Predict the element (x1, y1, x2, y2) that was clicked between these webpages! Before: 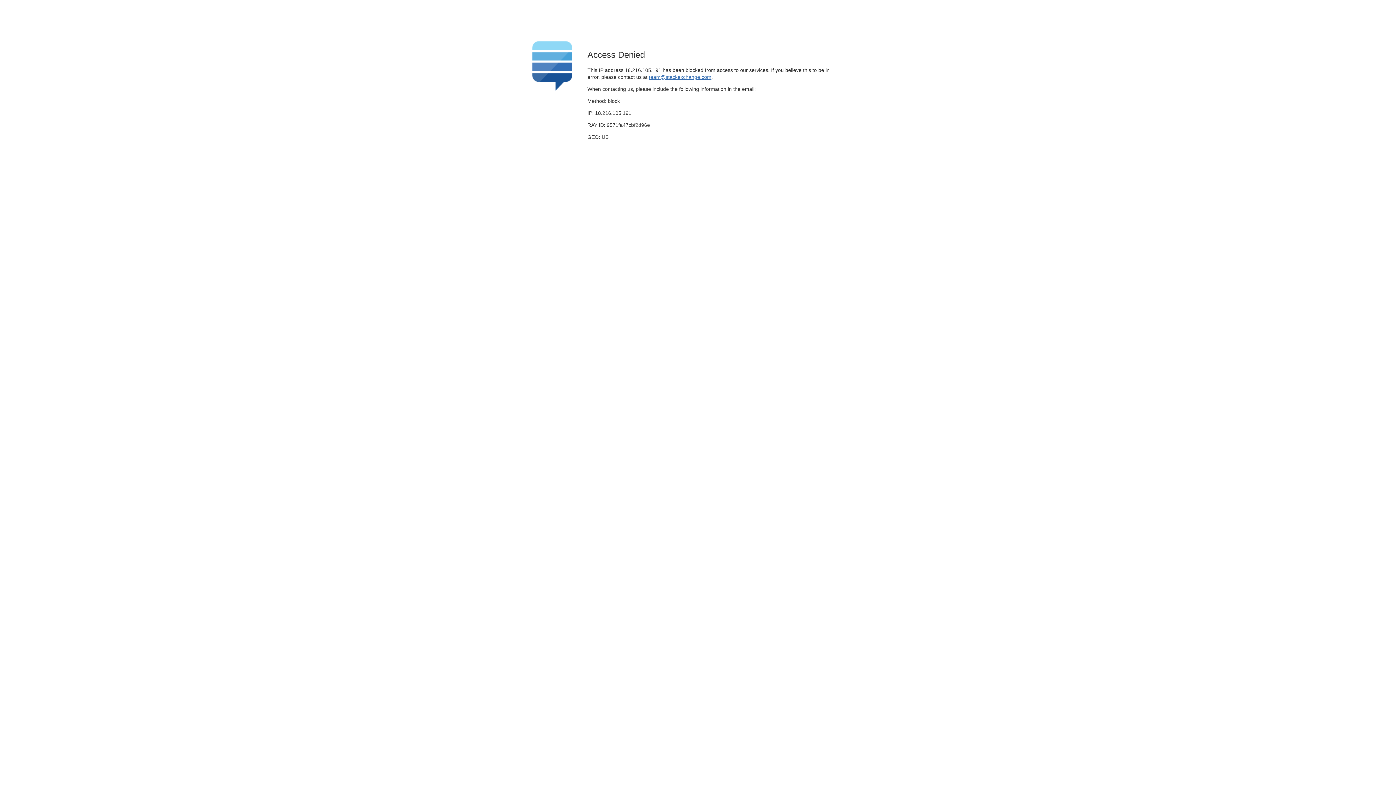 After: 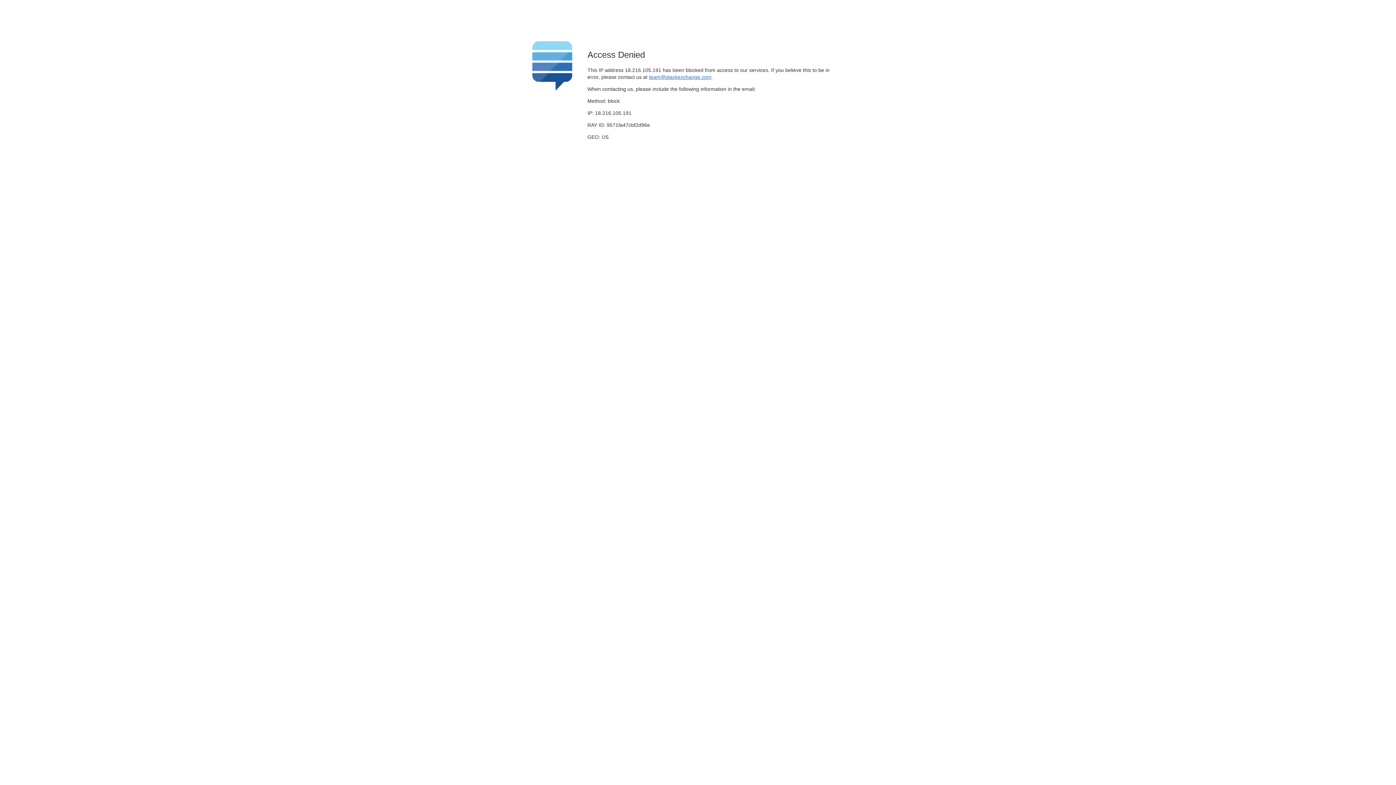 Action: bbox: (649, 74, 711, 79) label: team@stackexchange.com